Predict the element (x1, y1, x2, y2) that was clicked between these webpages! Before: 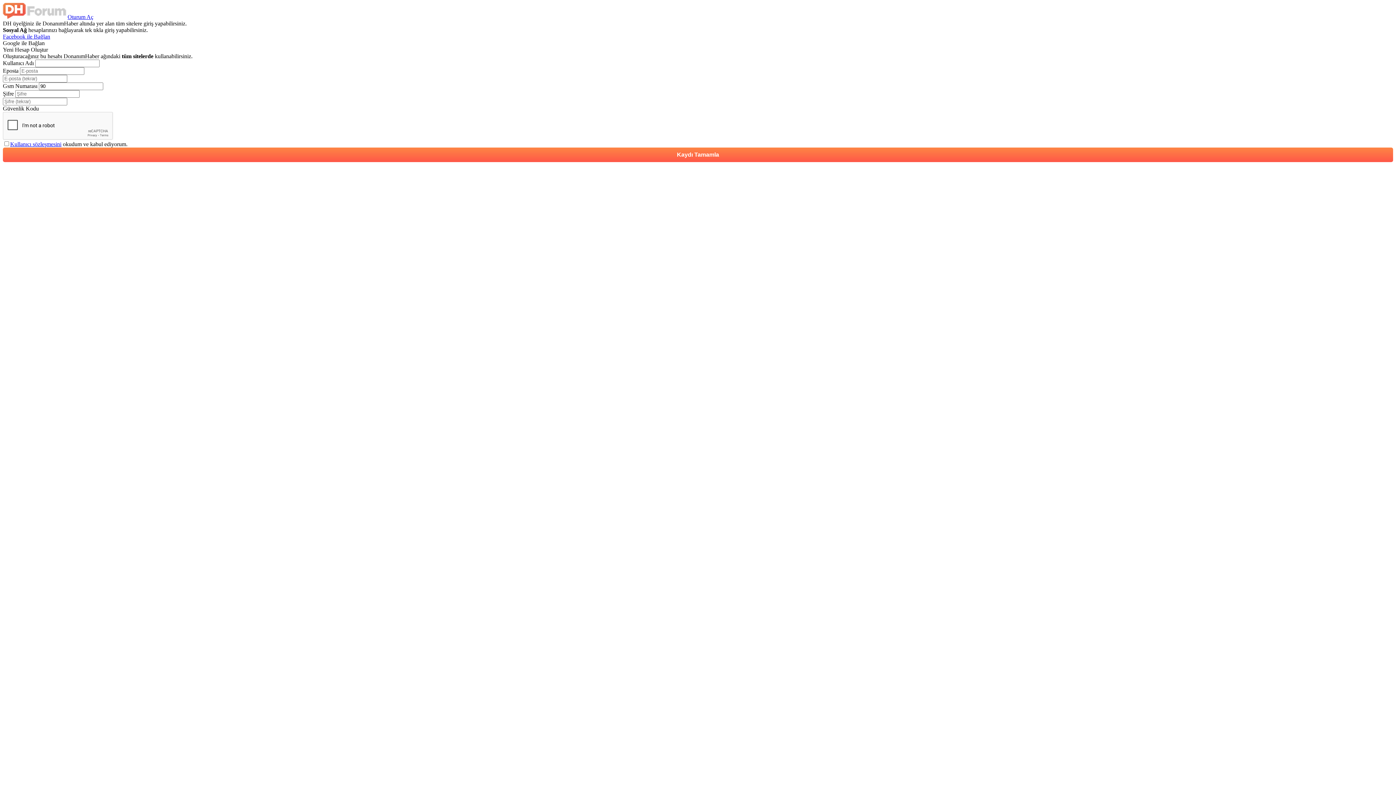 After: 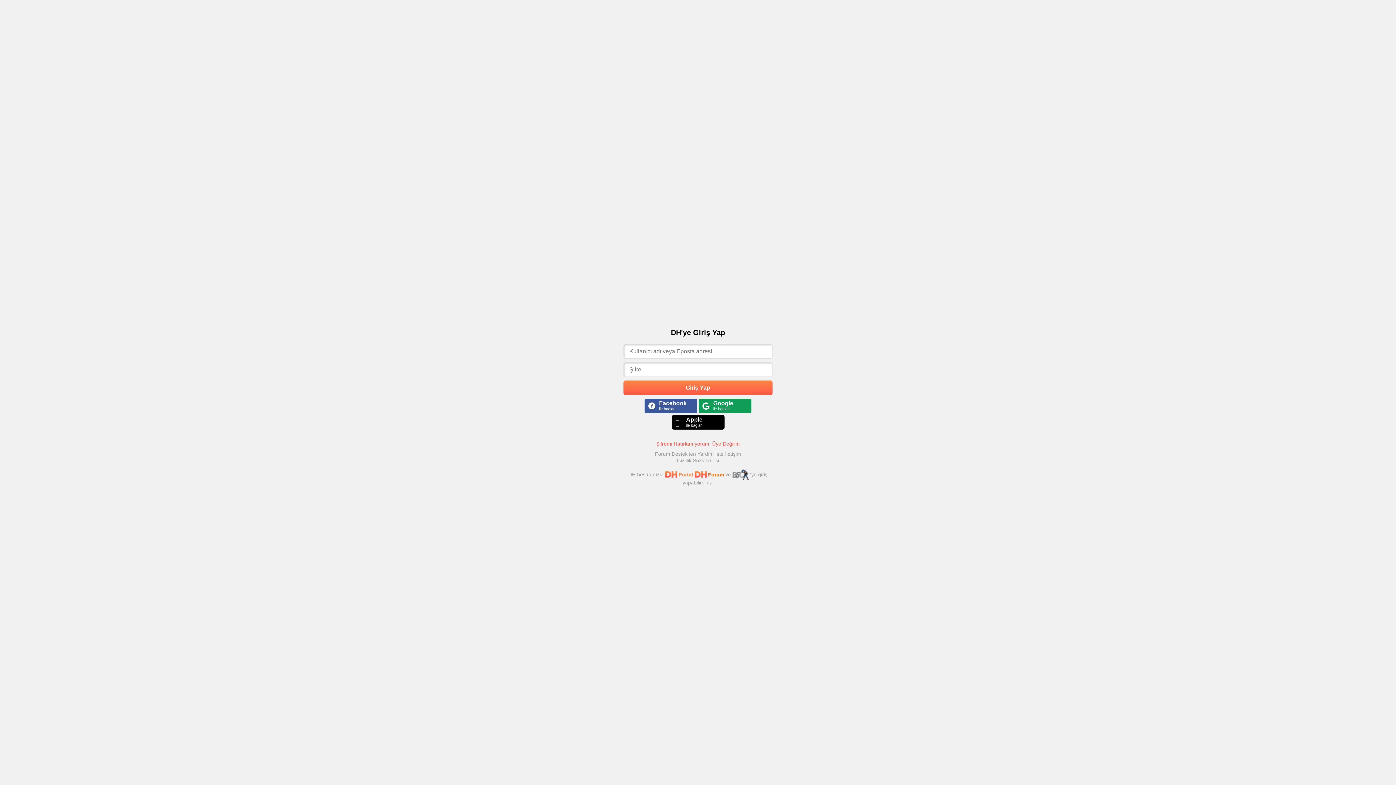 Action: bbox: (67, 13, 93, 20) label: Oturum Aç